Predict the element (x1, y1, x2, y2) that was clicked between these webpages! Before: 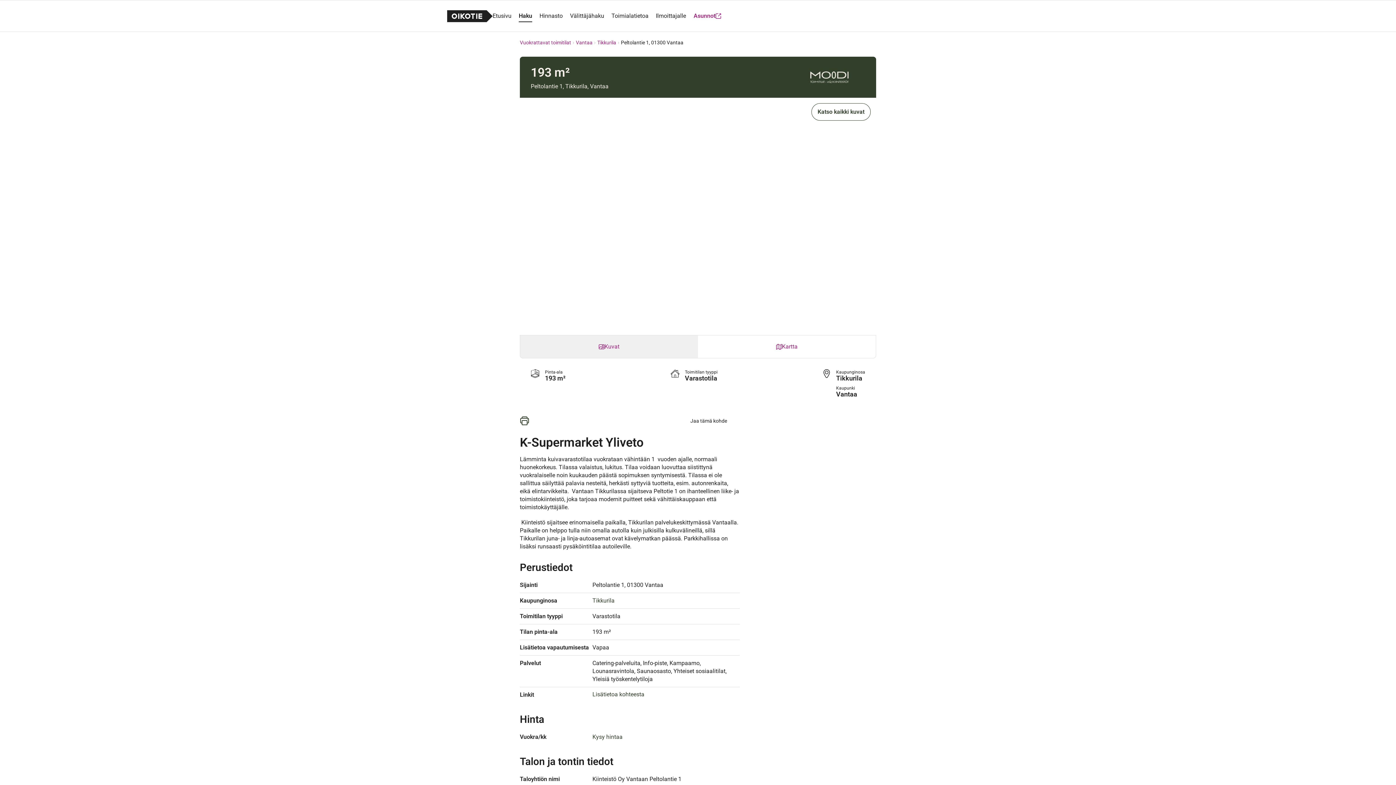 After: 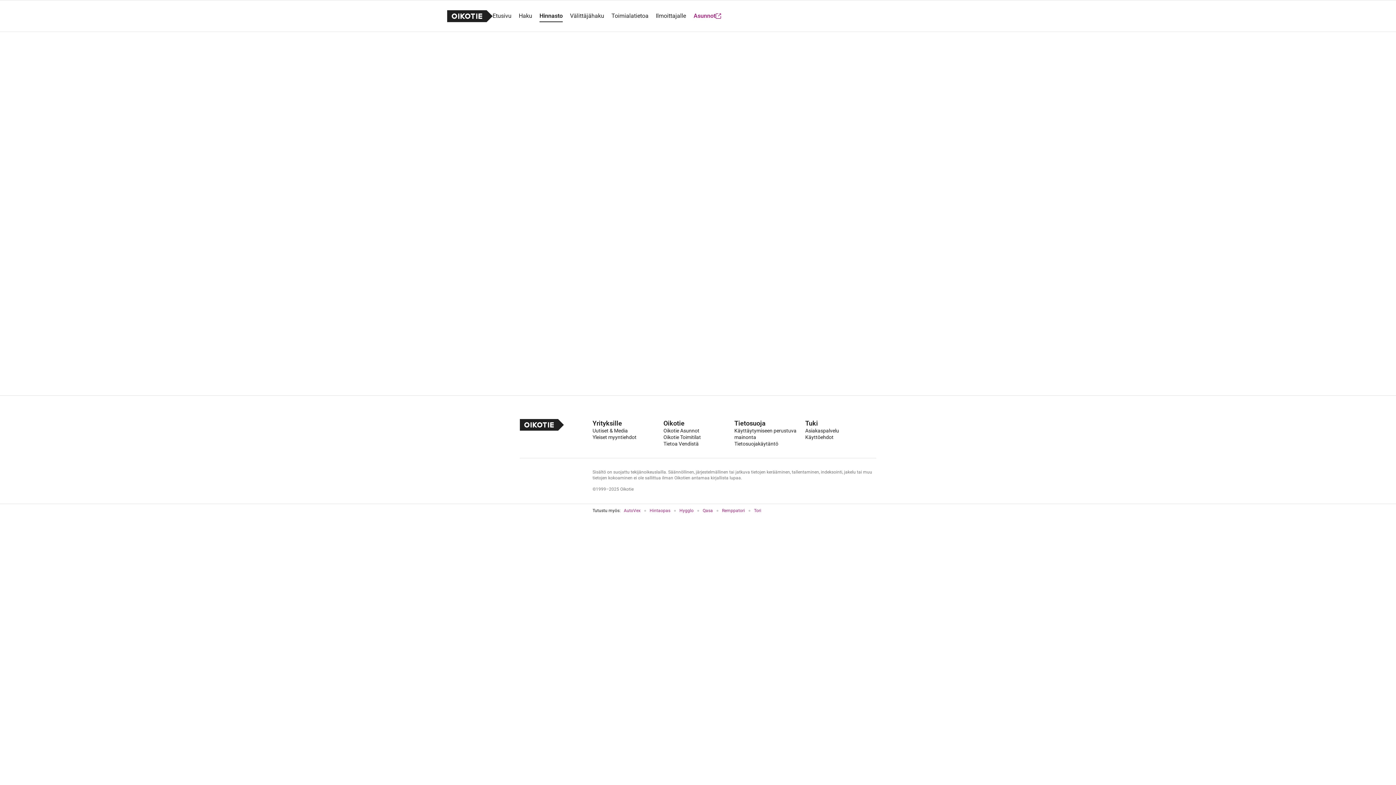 Action: bbox: (539, 4, 562, 27) label: Hinnasto